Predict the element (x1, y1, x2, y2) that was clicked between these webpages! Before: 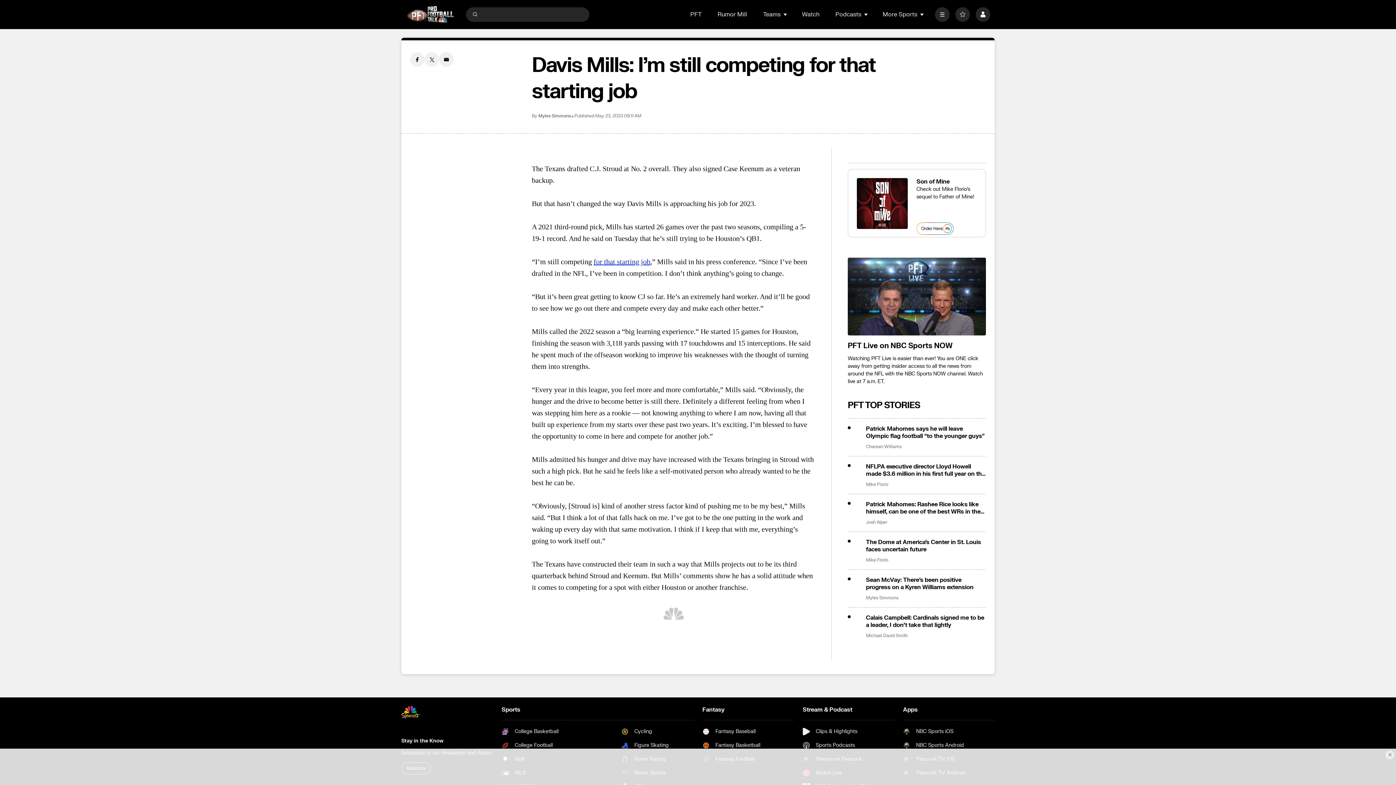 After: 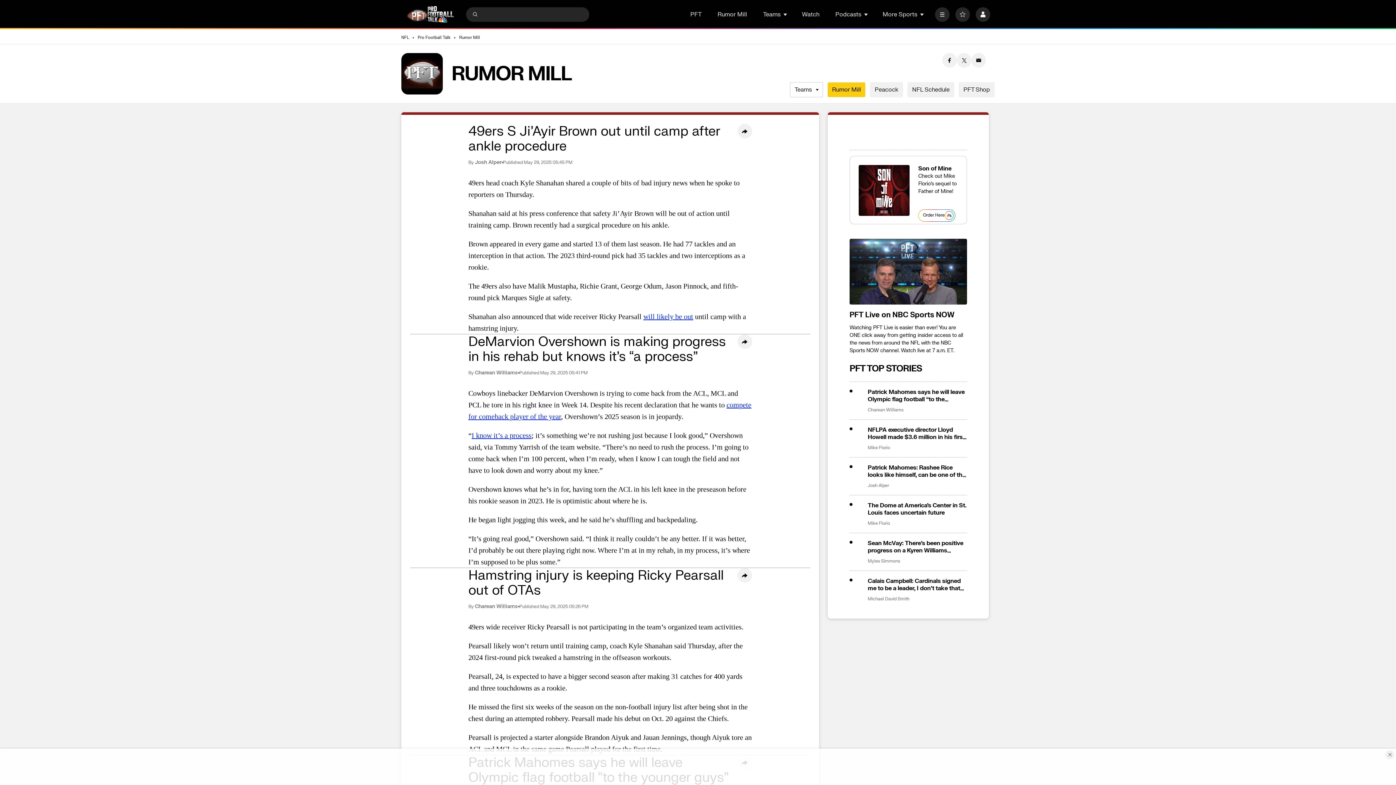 Action: bbox: (717, 10, 747, 18) label: Rumor Mill